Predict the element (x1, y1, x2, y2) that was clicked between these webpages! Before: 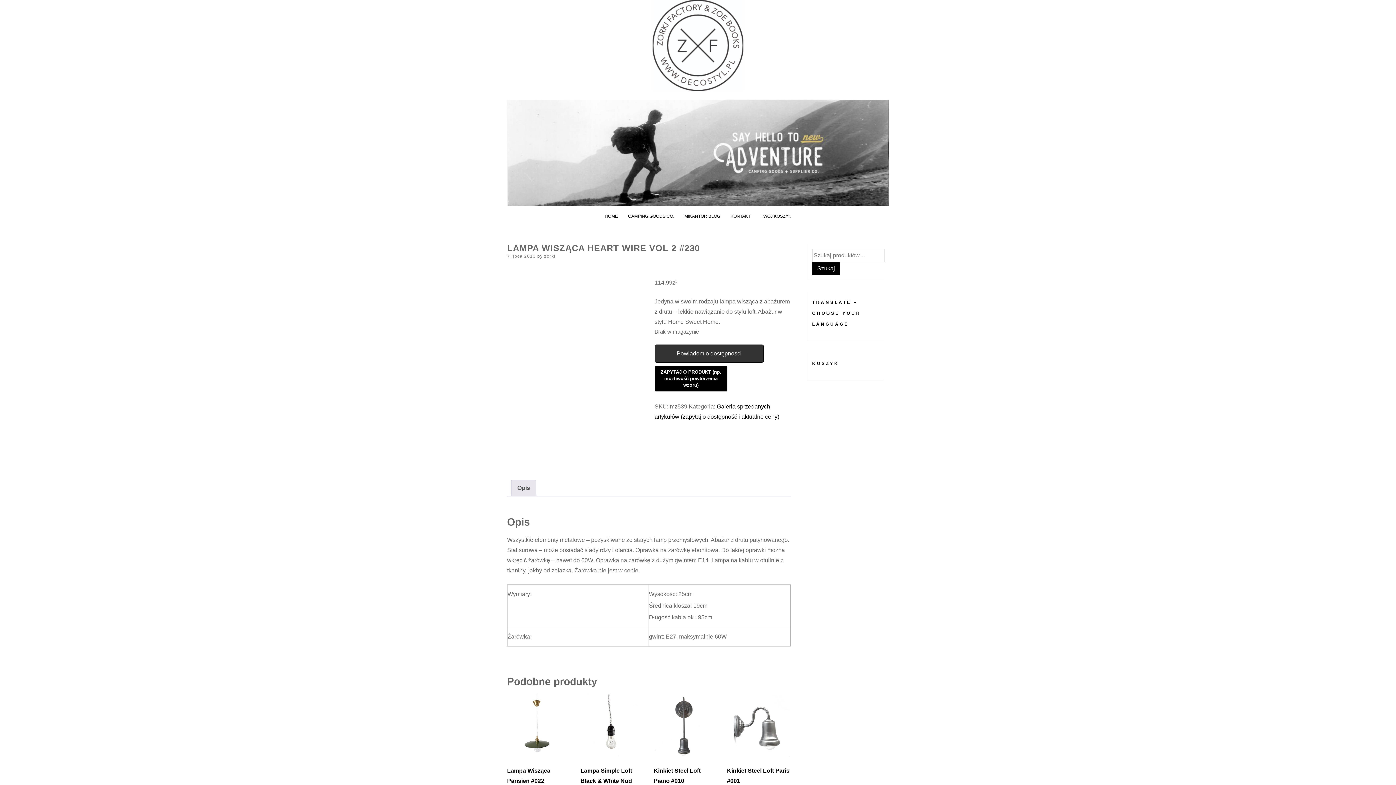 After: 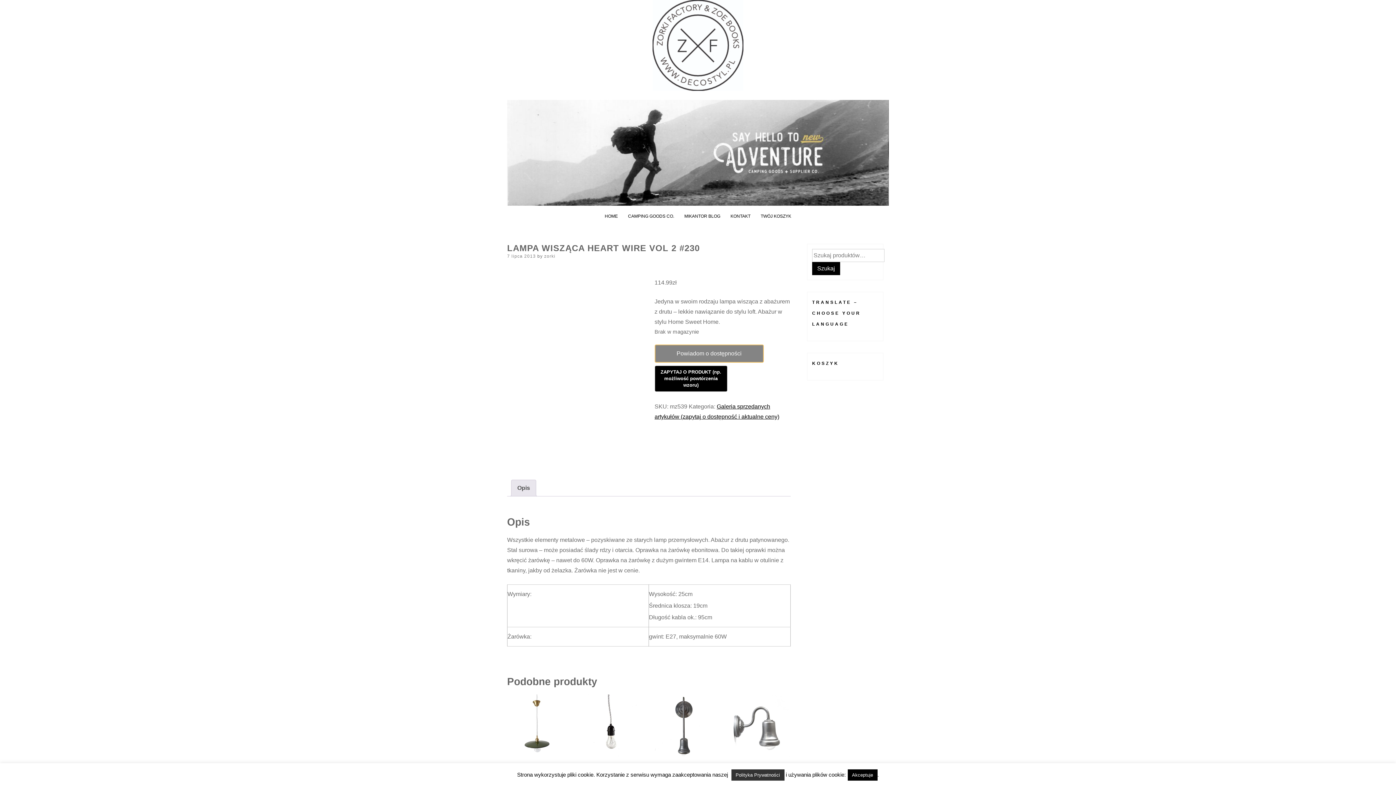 Action: label: Powiadom o dostępności bbox: (654, 344, 763, 362)